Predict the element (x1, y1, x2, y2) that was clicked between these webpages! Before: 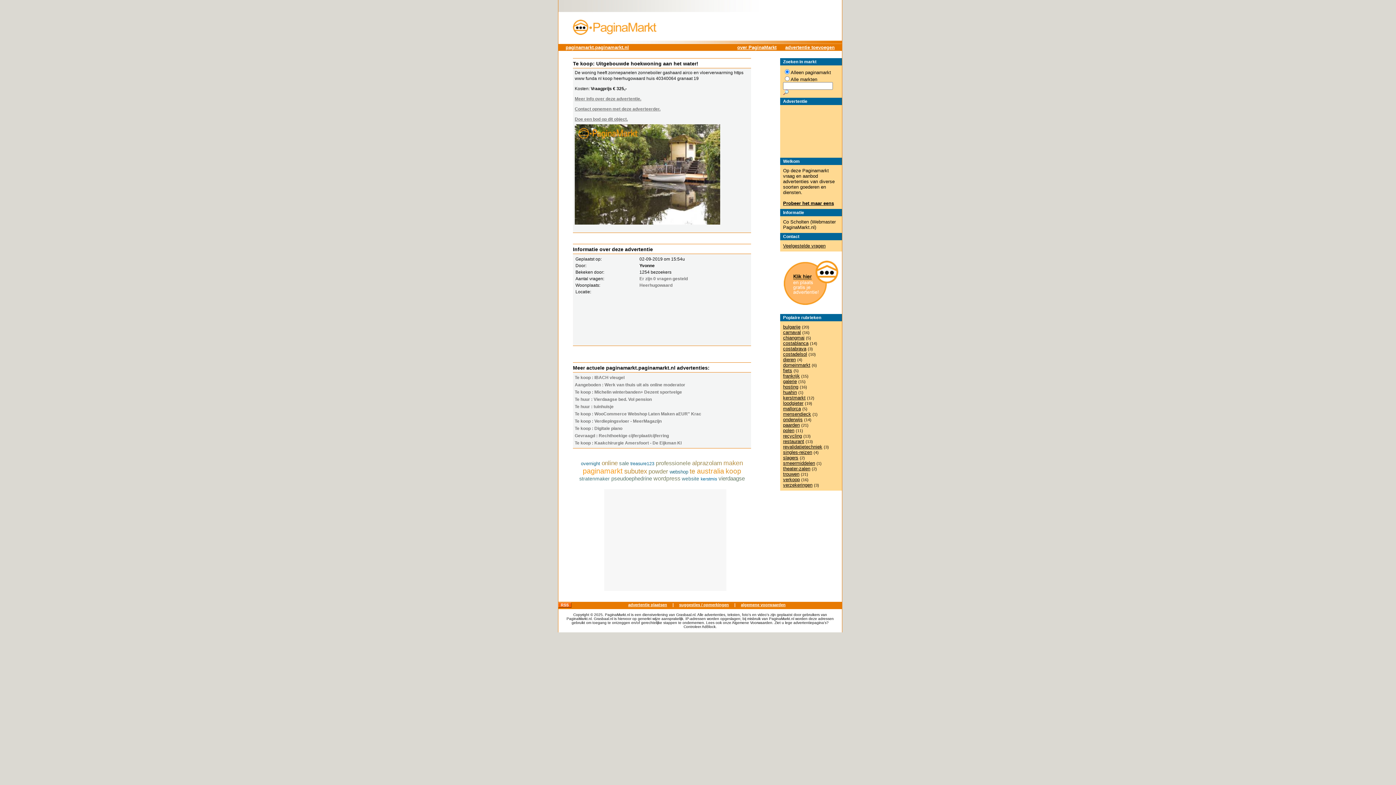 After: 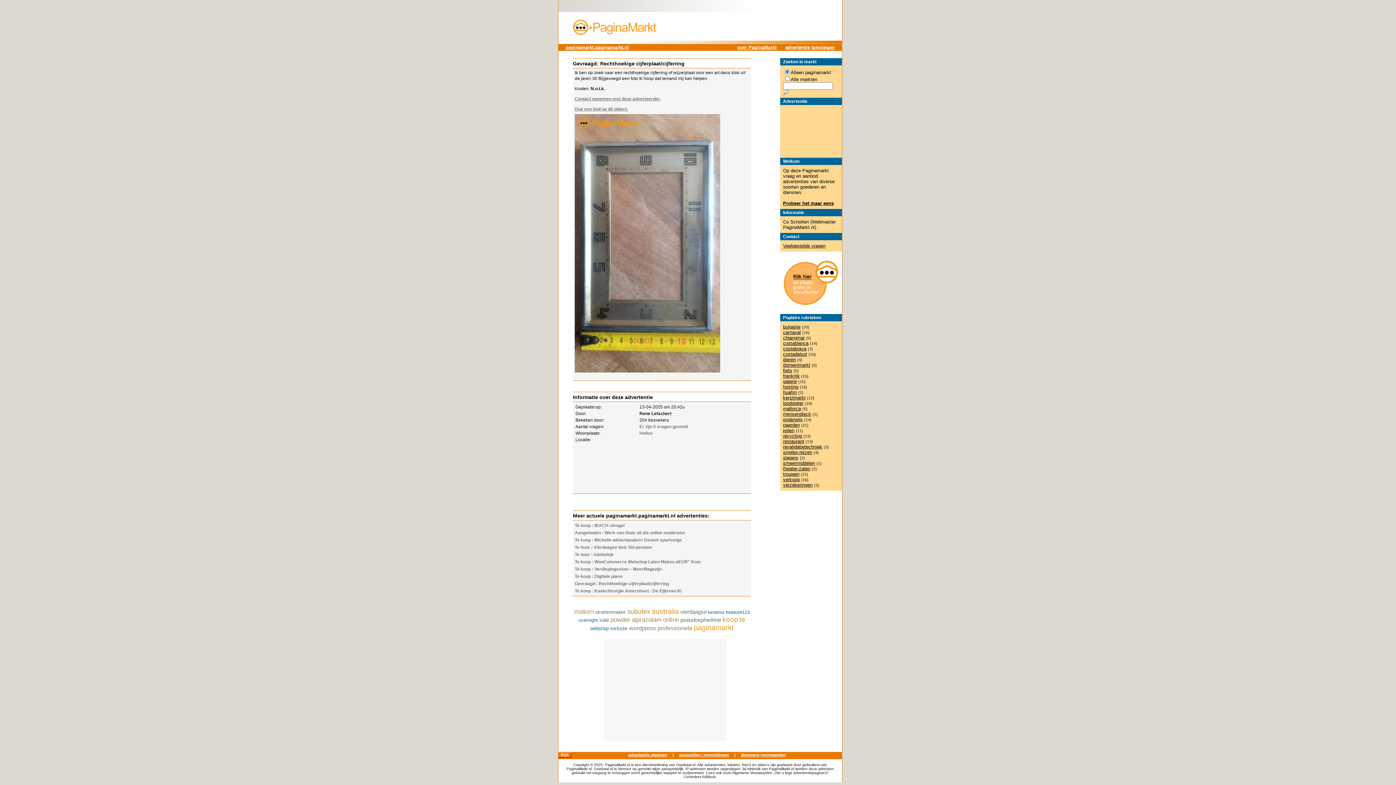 Action: bbox: (574, 433, 669, 438) label: Gevraagd : Rechthoekige cijferplaat/cijferring